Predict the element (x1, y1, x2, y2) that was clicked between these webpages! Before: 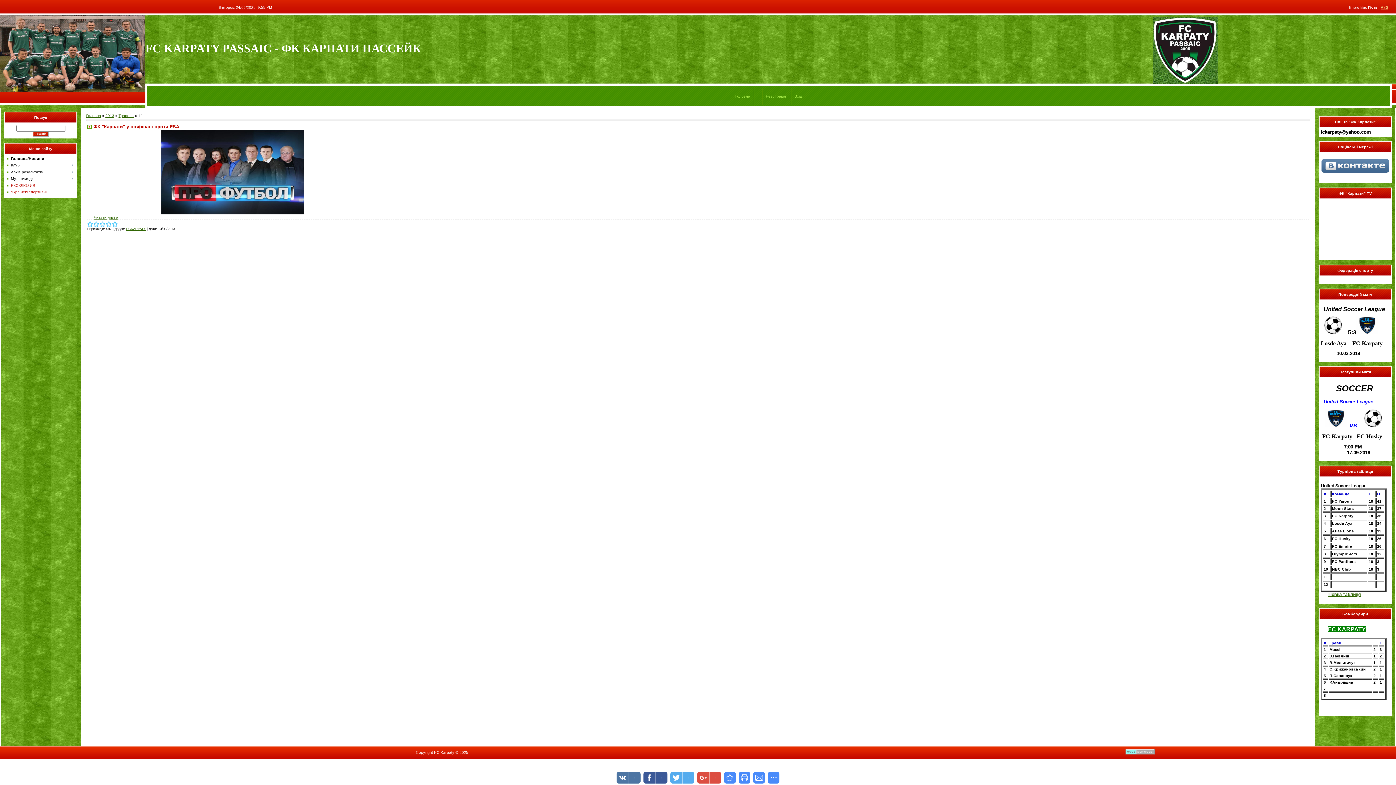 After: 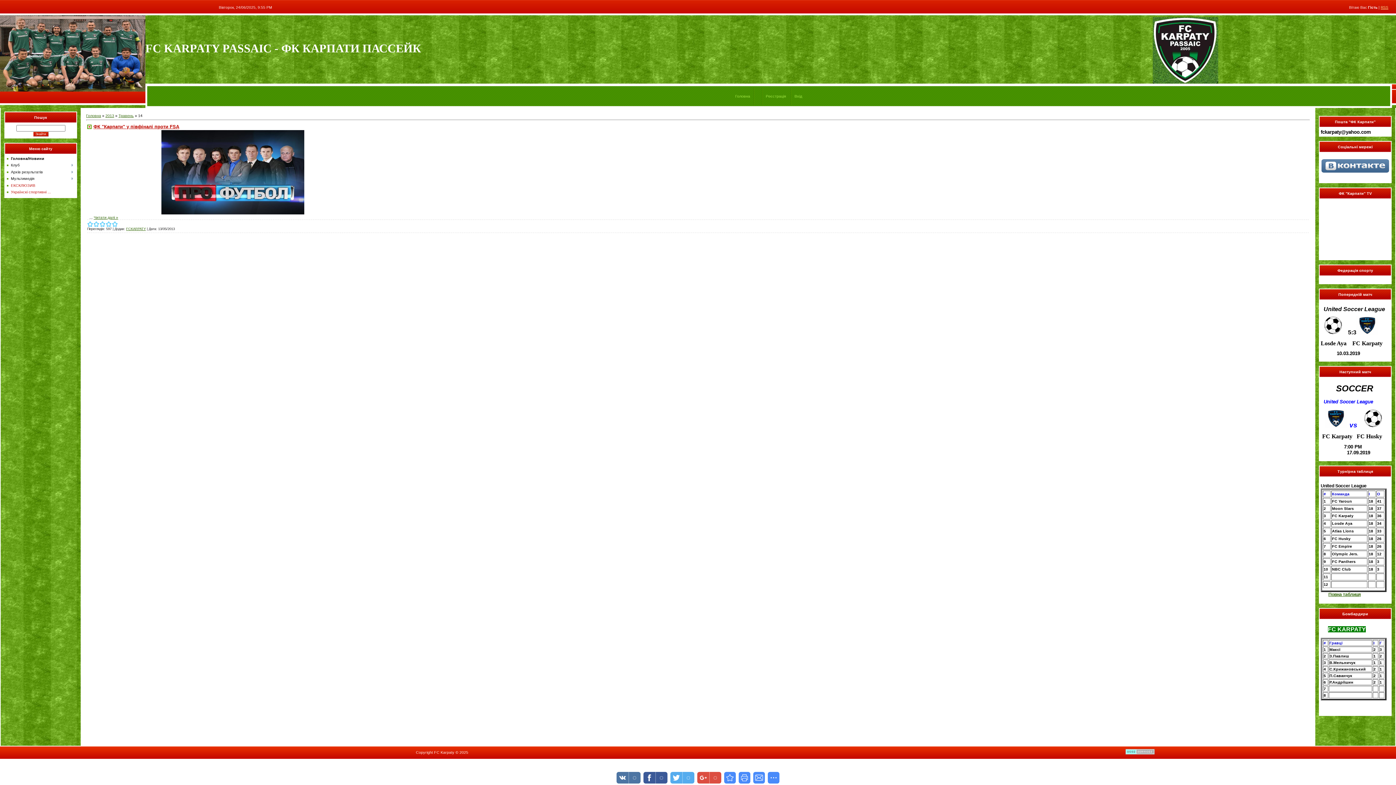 Action: bbox: (1321, 172, 1390, 177)